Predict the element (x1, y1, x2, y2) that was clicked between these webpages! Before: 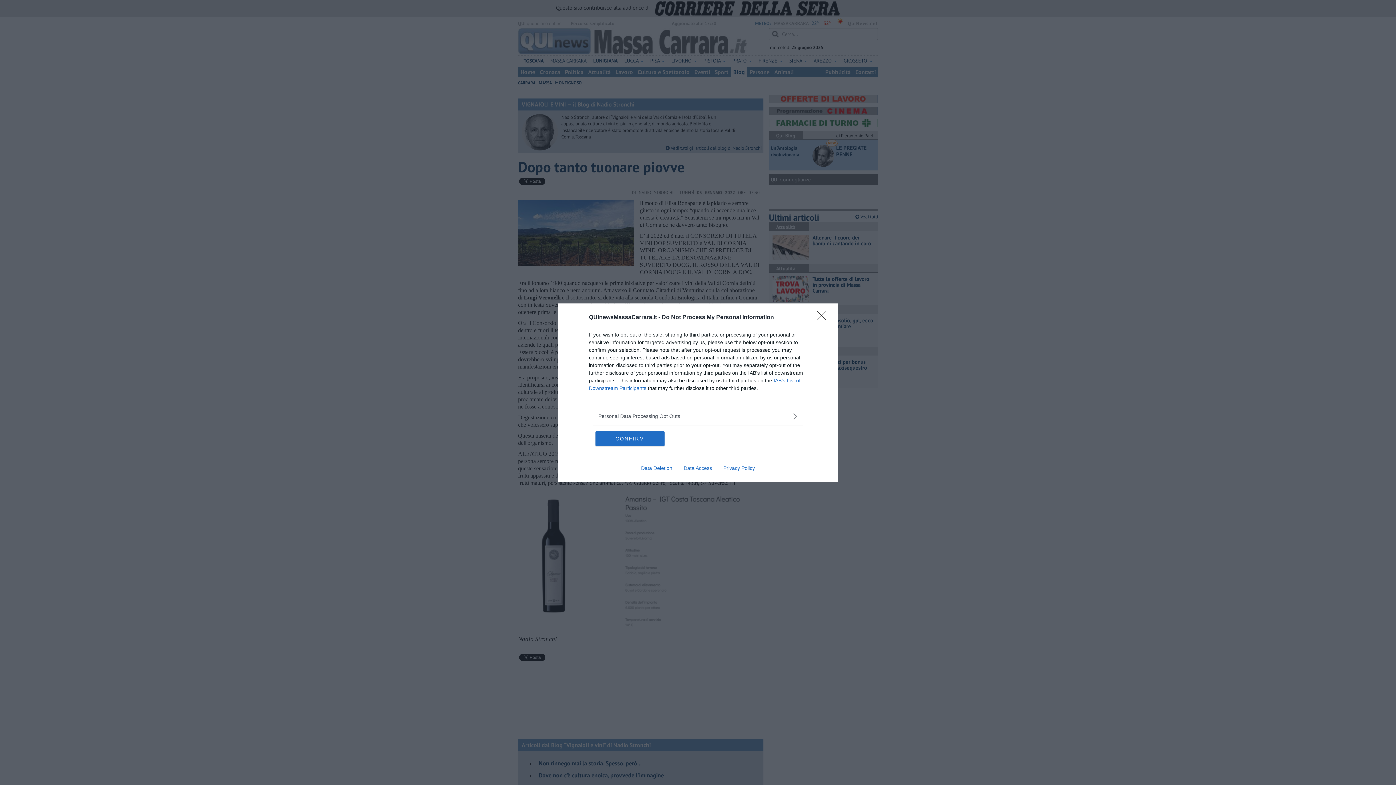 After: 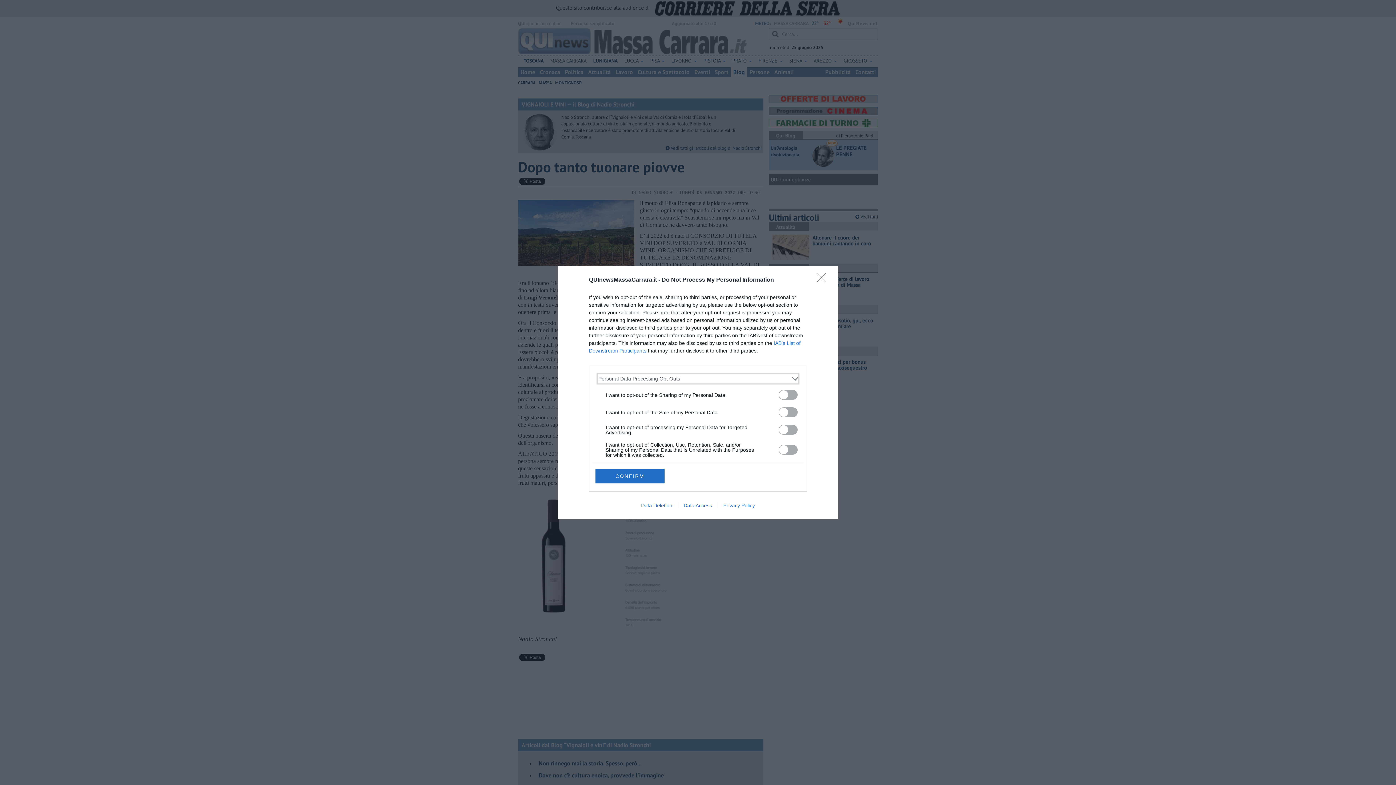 Action: label: Opt-Outs bbox: (598, 412, 797, 420)